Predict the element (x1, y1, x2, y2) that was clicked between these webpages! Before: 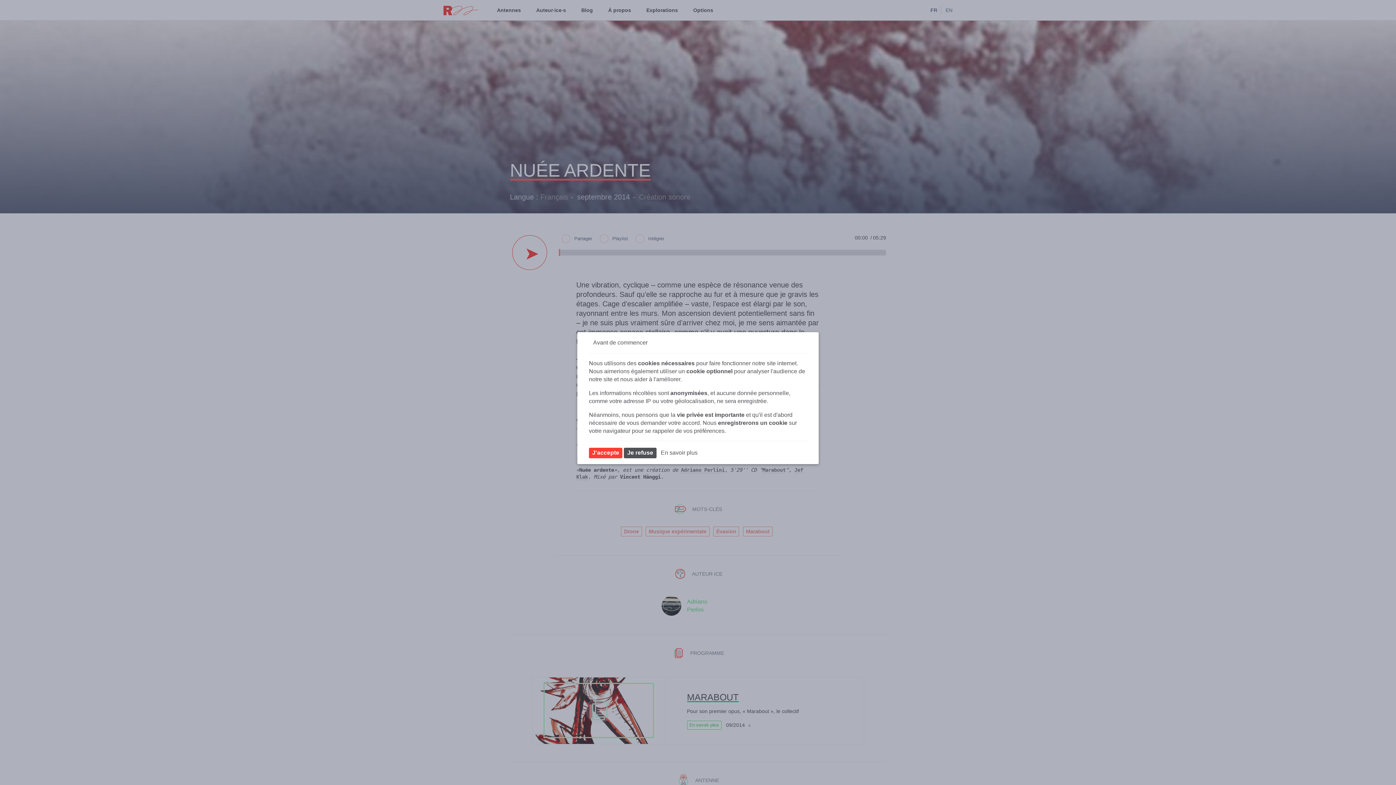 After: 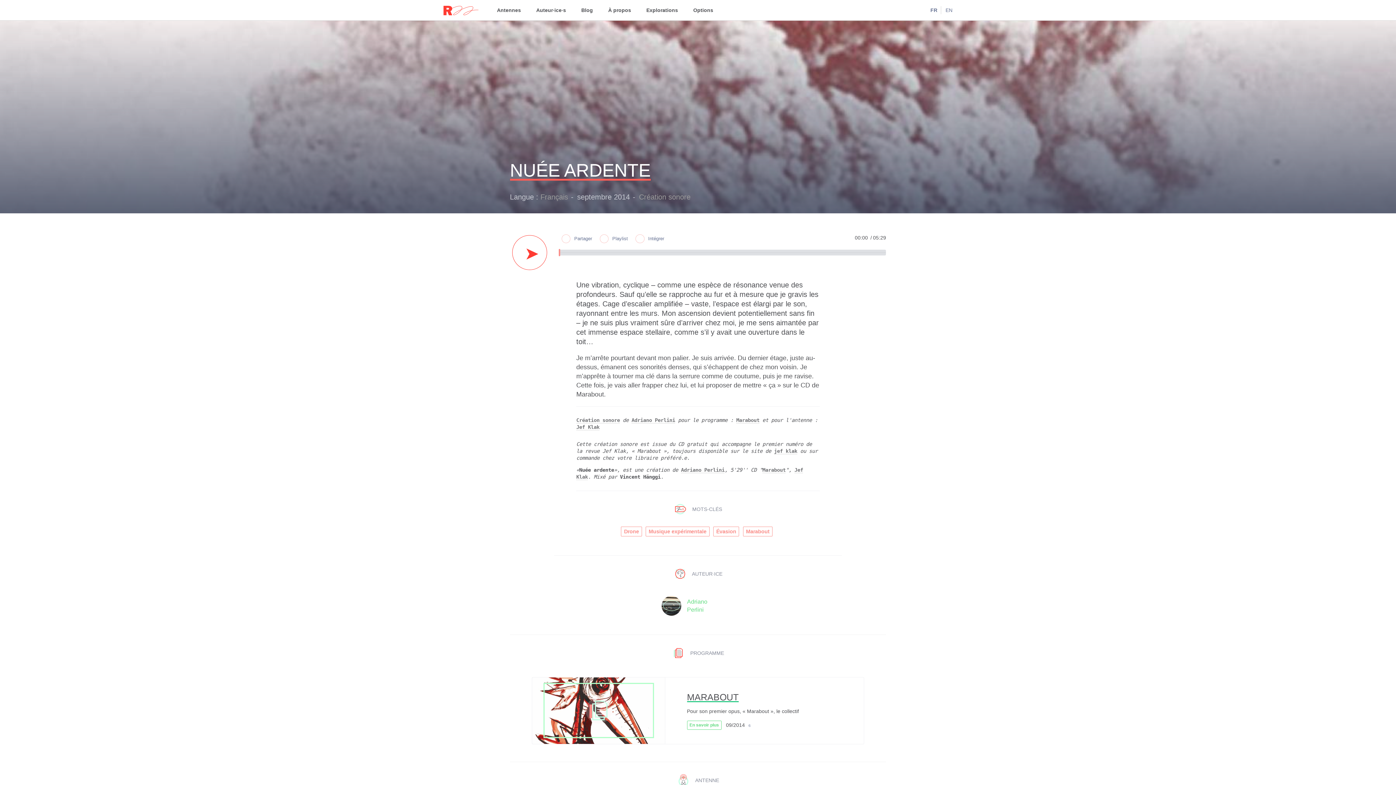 Action: bbox: (624, 447, 656, 458) label: Je refus l'emploi d'un cookie pour analyser mes visites du site internet.